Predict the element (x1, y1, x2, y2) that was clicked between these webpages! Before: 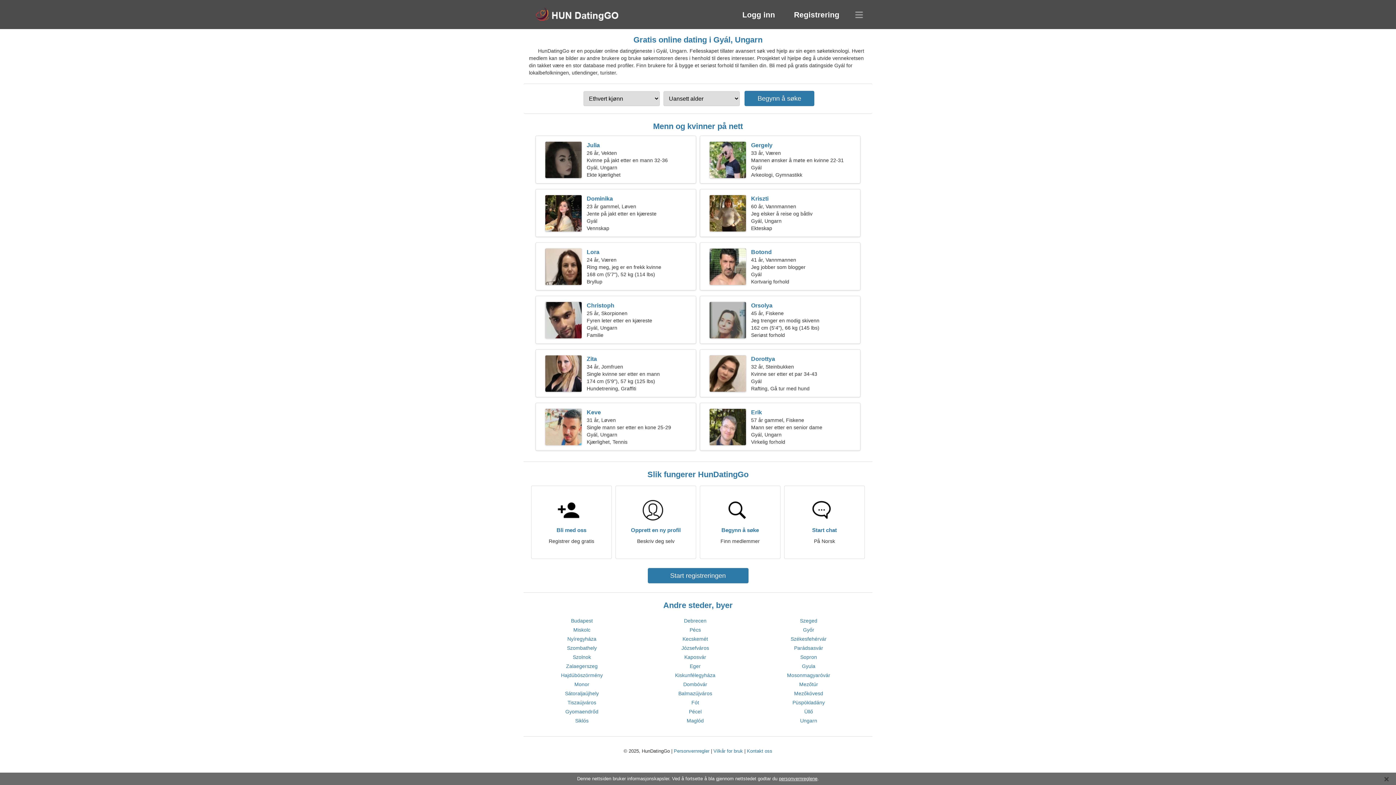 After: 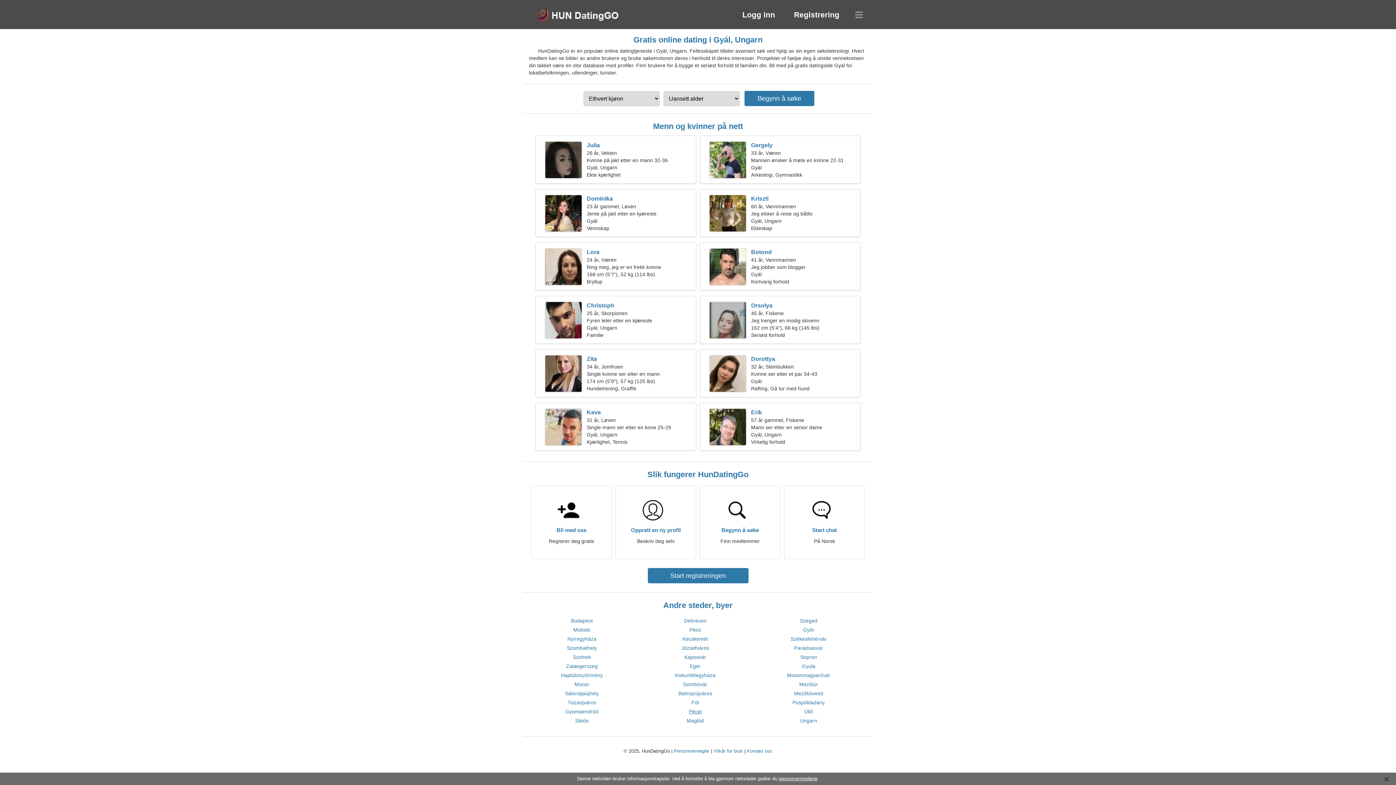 Action: bbox: (689, 709, 701, 714) label: Pécel